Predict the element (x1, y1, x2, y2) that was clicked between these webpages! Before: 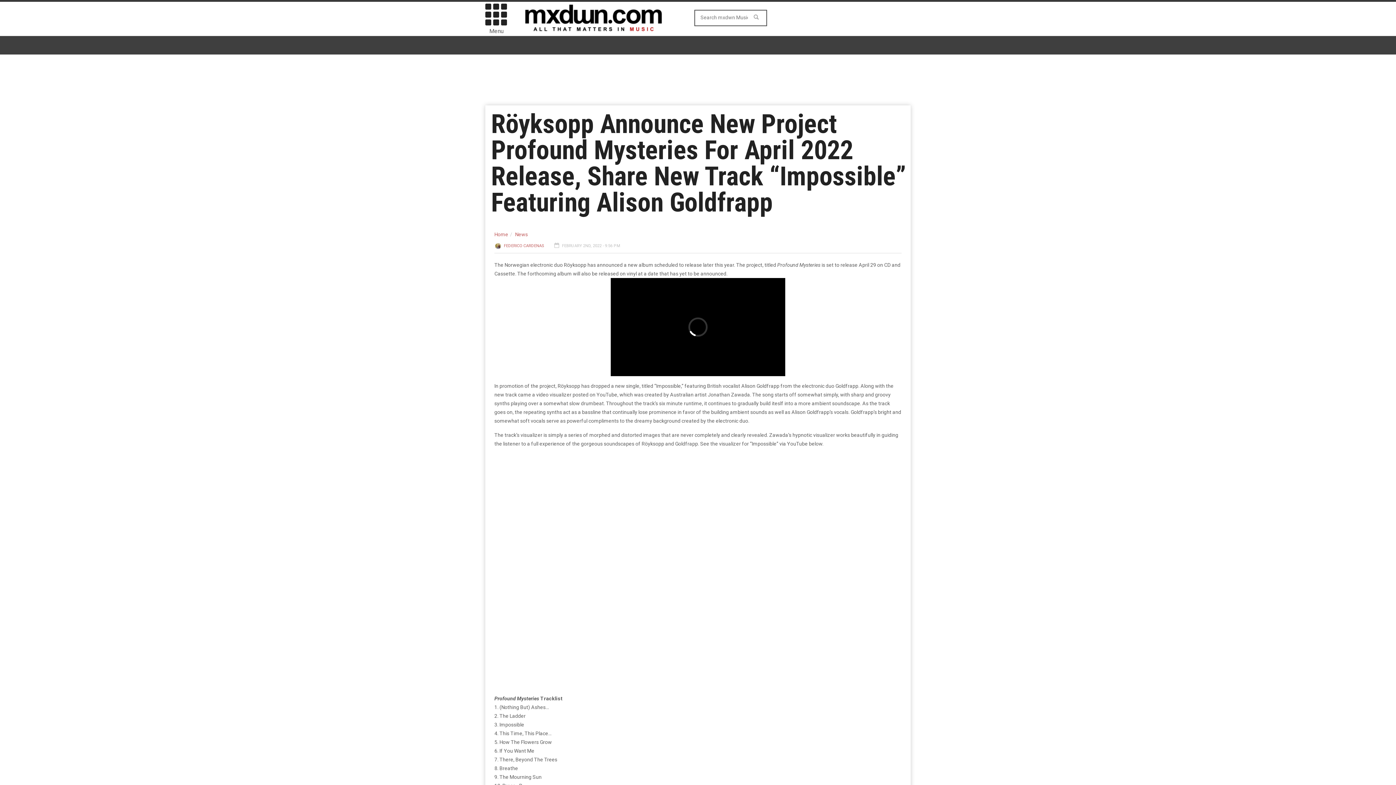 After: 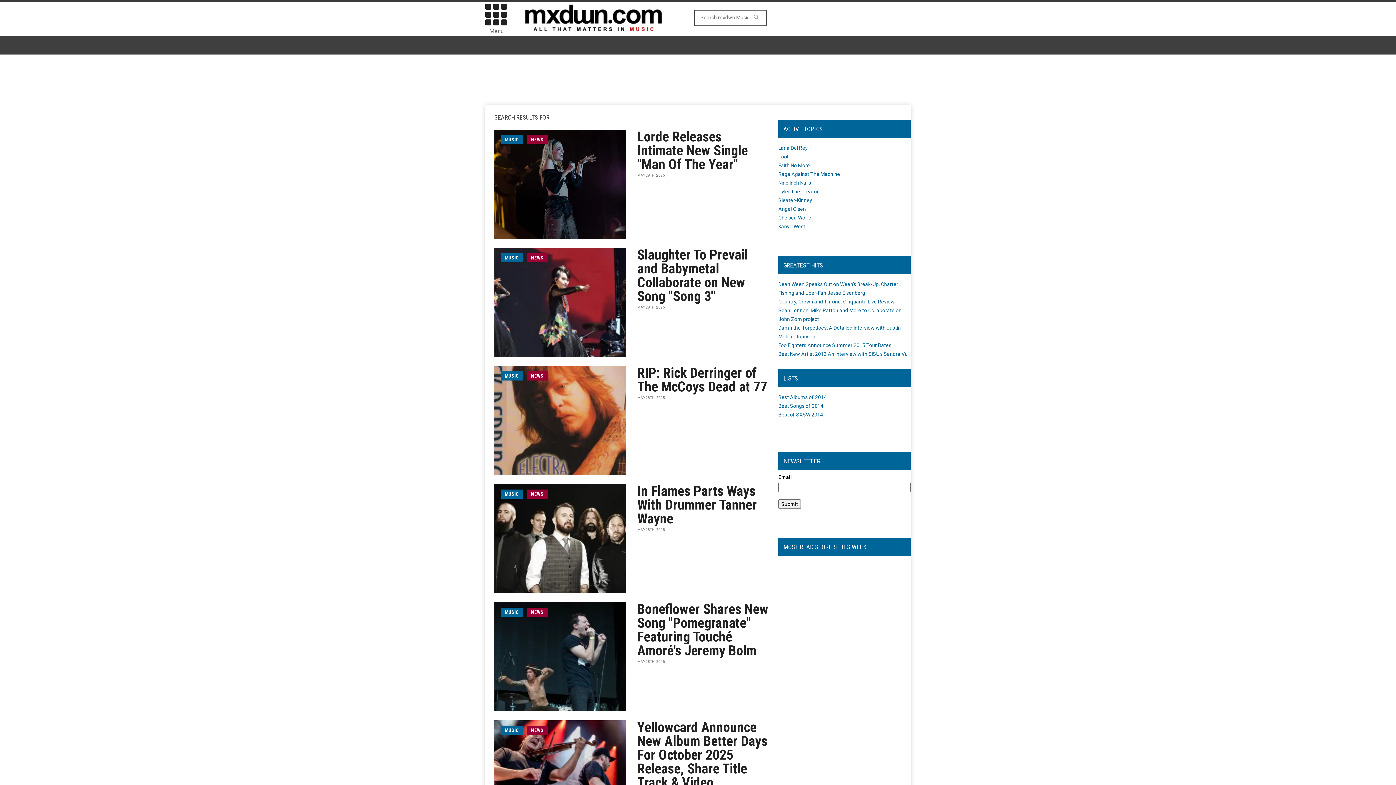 Action: bbox: (750, 10, 761, 23)